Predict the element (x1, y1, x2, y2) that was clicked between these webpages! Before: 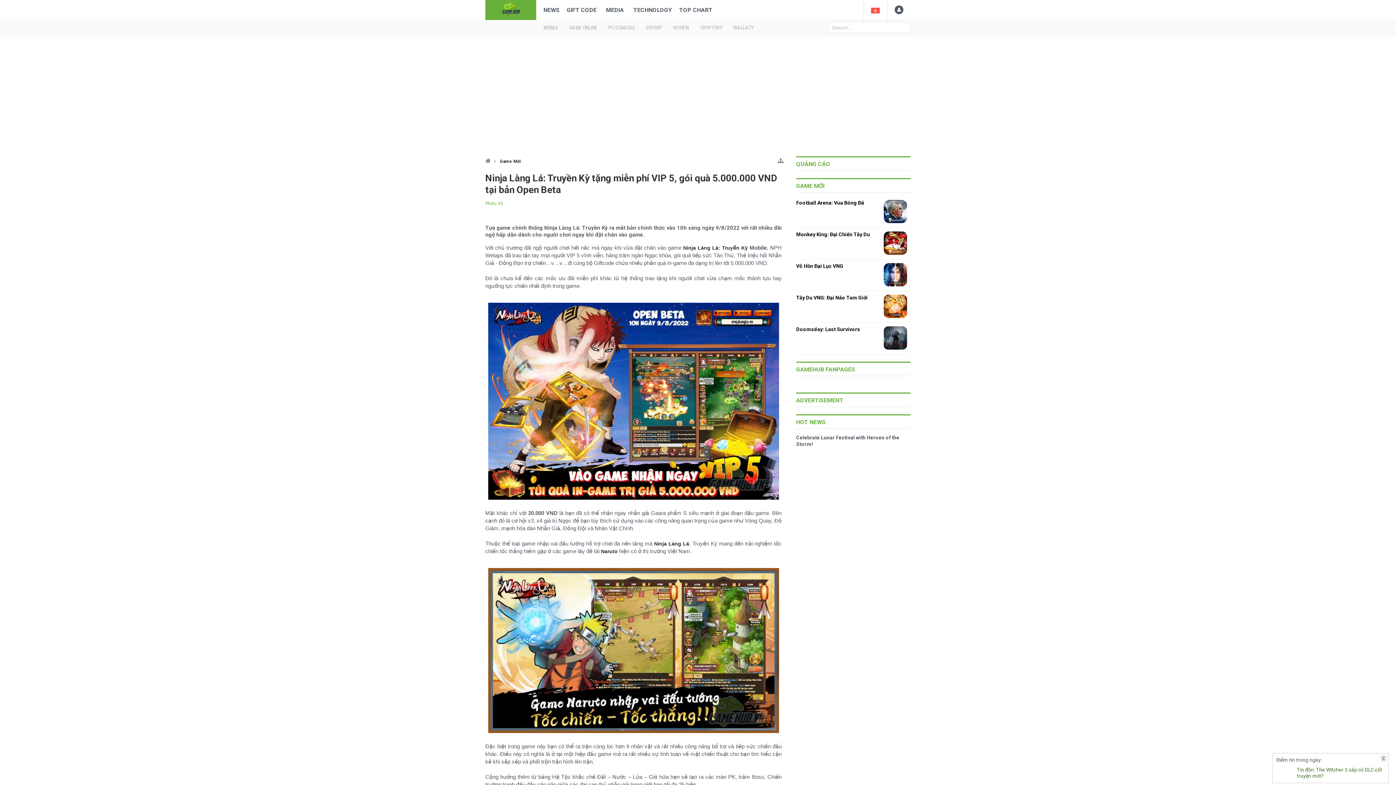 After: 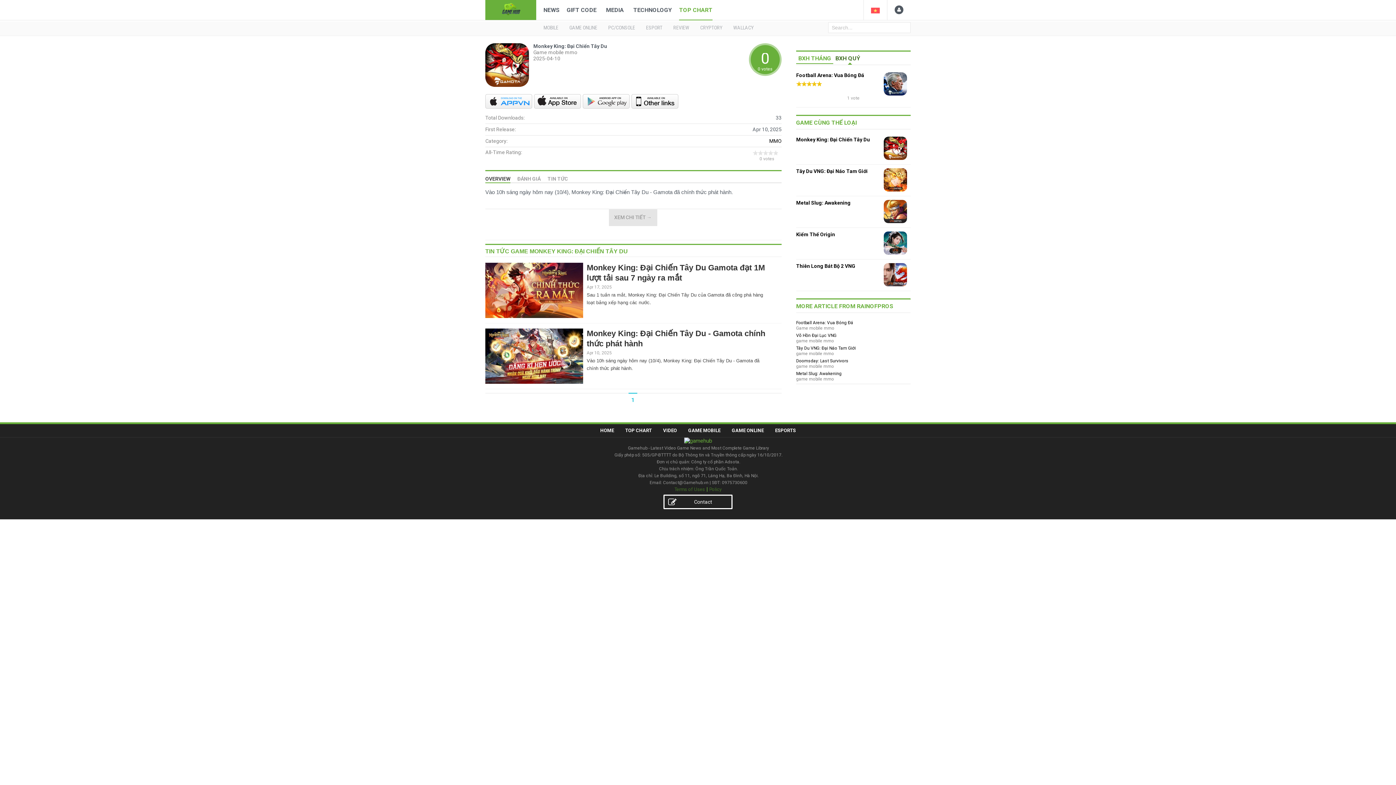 Action: bbox: (884, 231, 907, 254)